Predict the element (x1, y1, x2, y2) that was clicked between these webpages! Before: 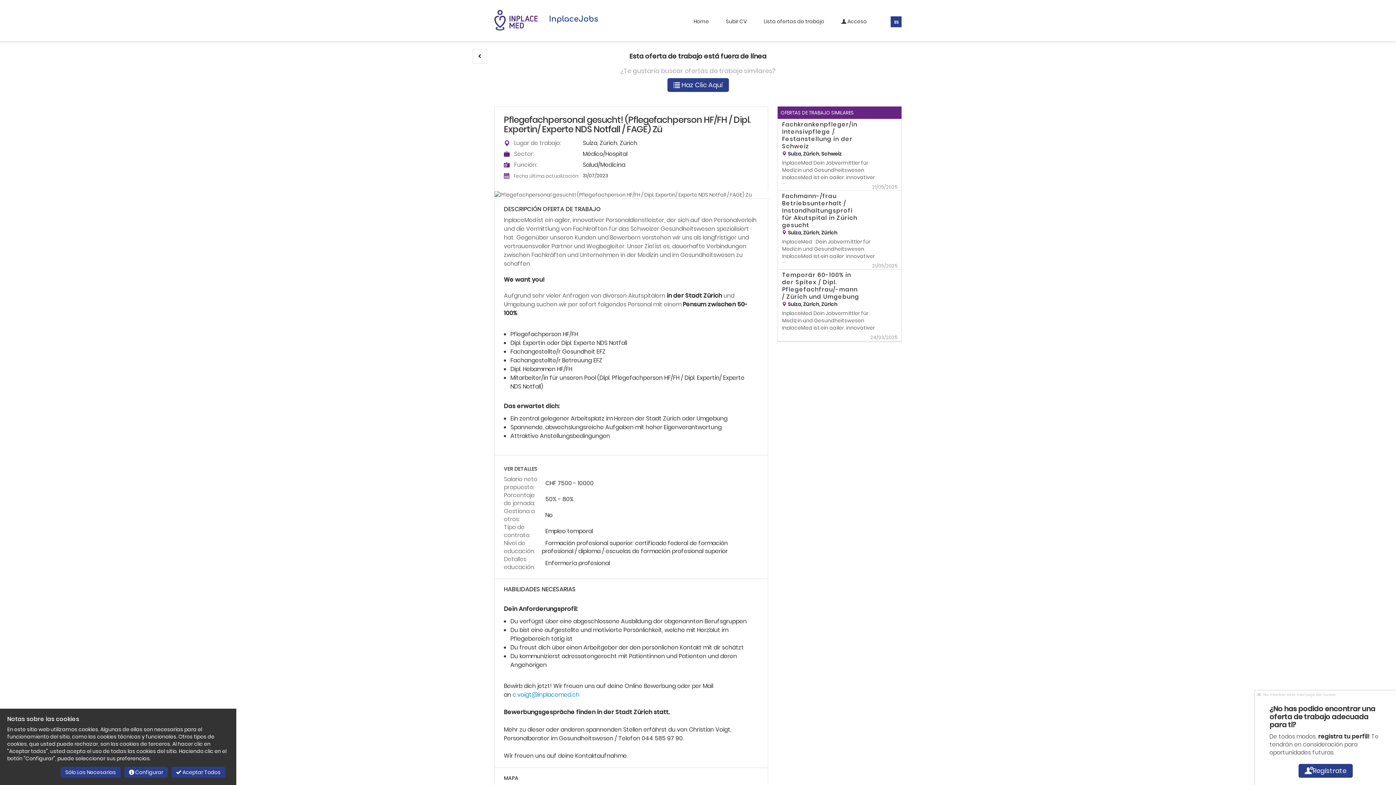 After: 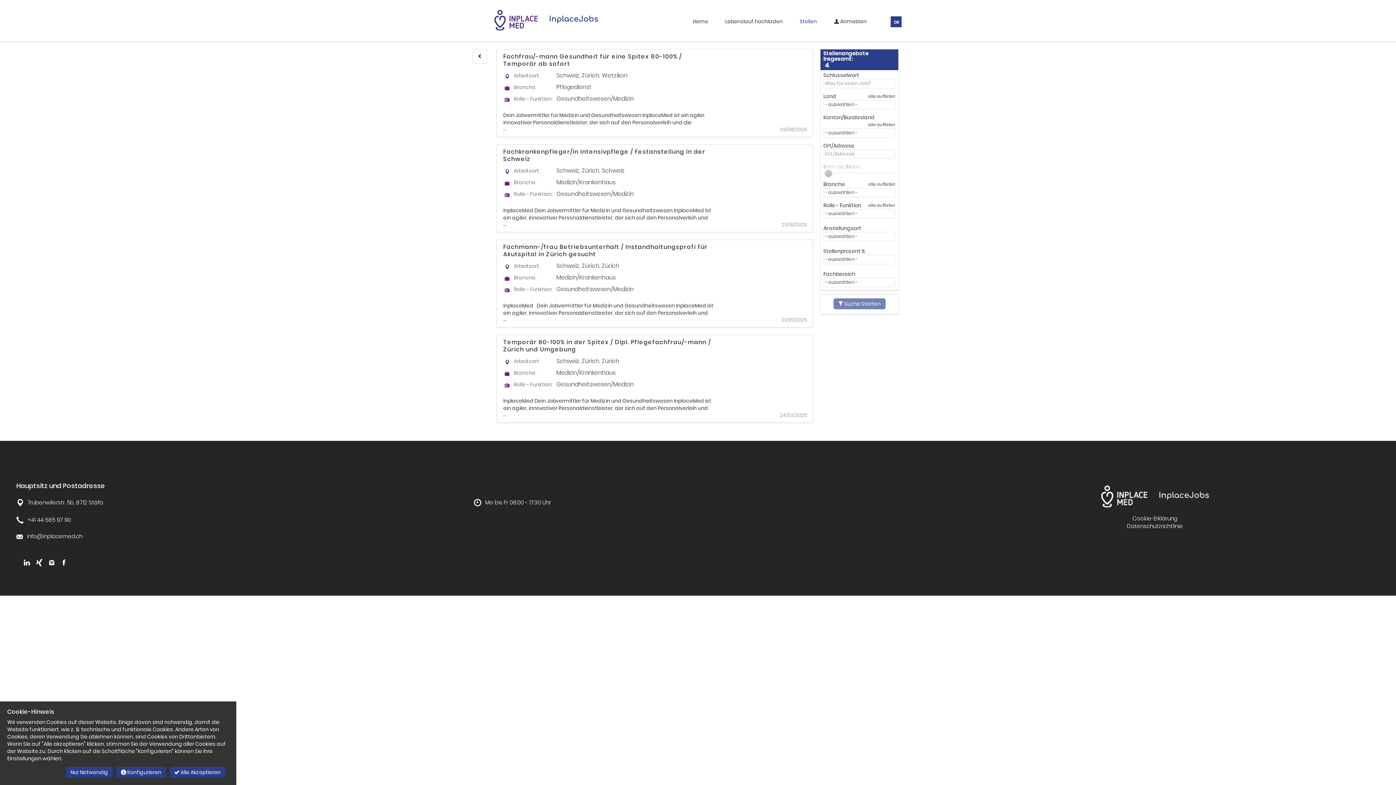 Action: label: Lista ofertas de trabajo bbox: (758, 17, 829, 25)